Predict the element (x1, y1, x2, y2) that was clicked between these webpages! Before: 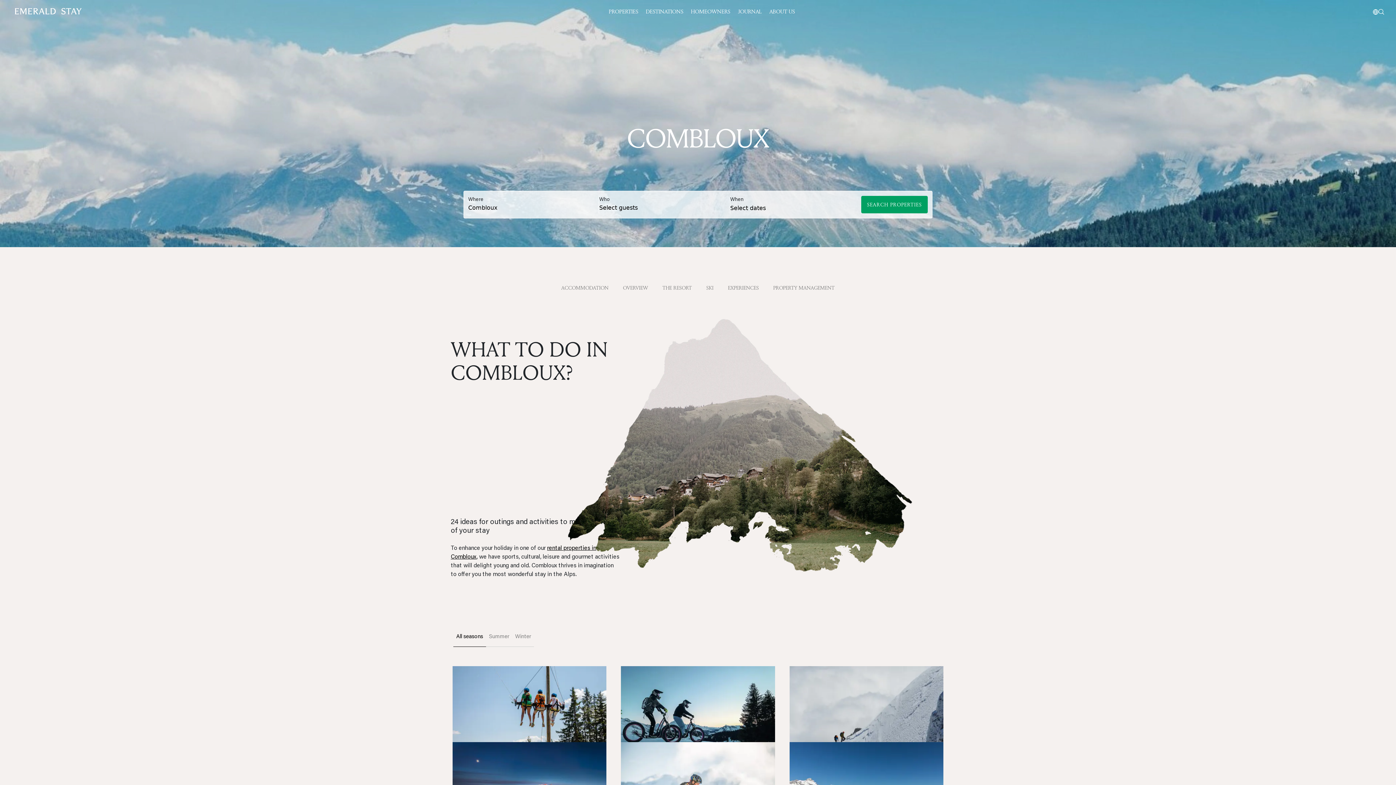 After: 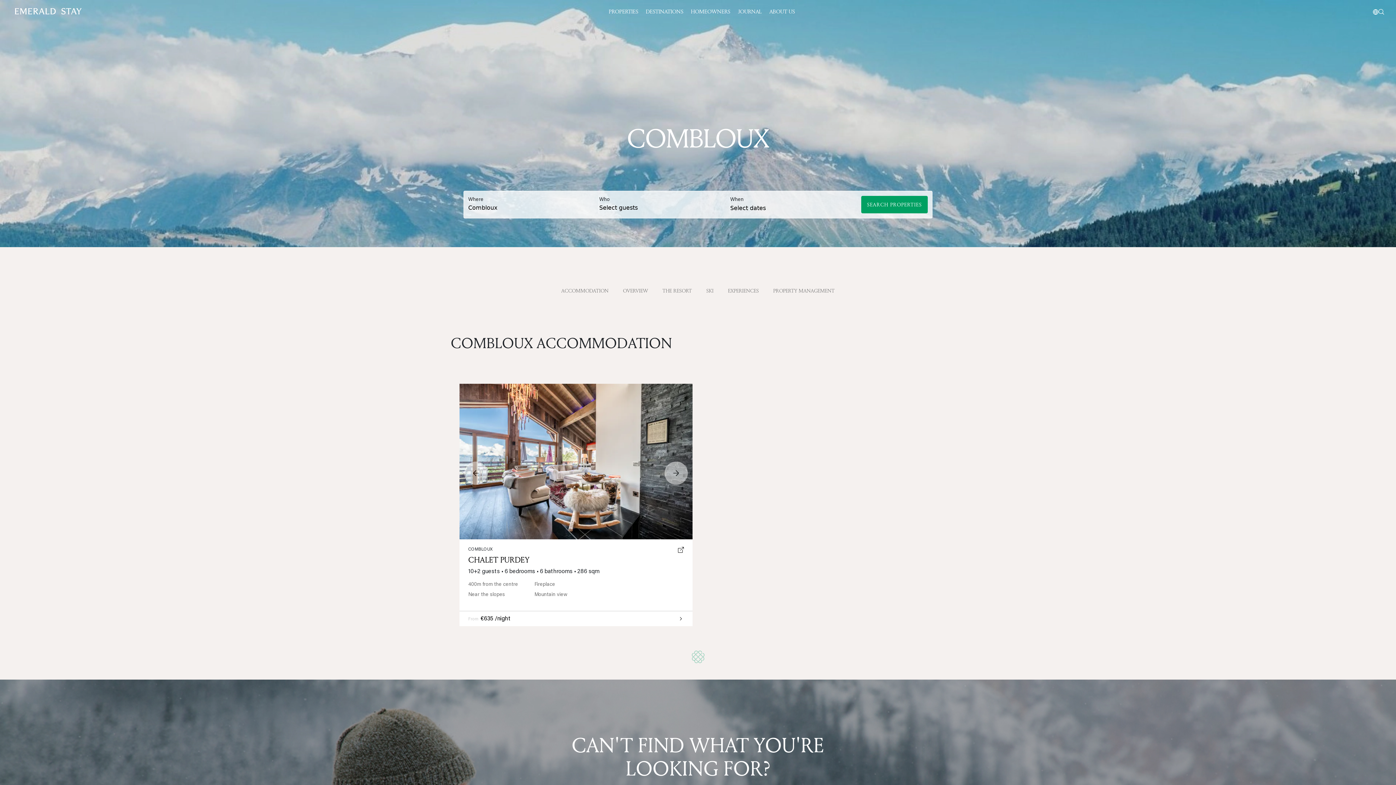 Action: bbox: (557, 280, 612, 296) label: ACCOMMODATION